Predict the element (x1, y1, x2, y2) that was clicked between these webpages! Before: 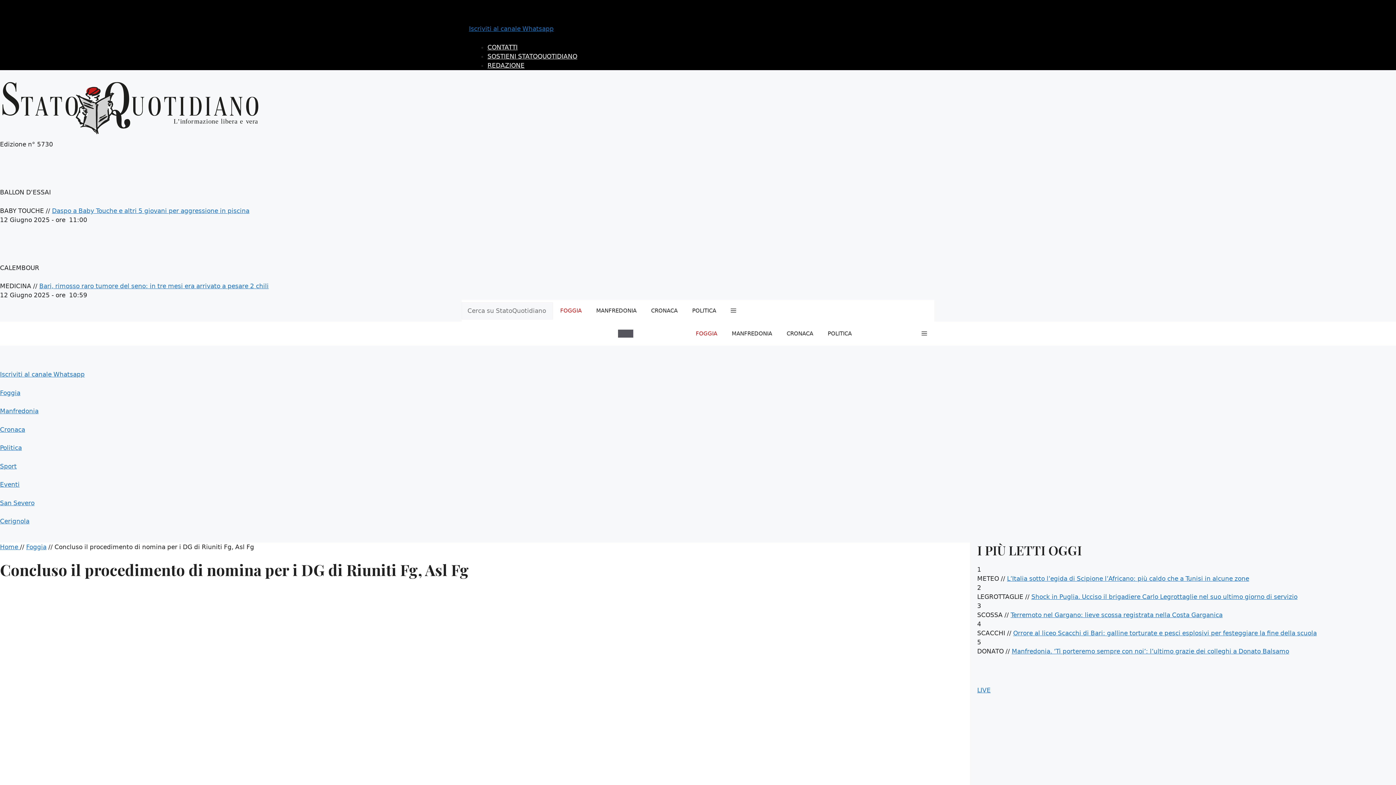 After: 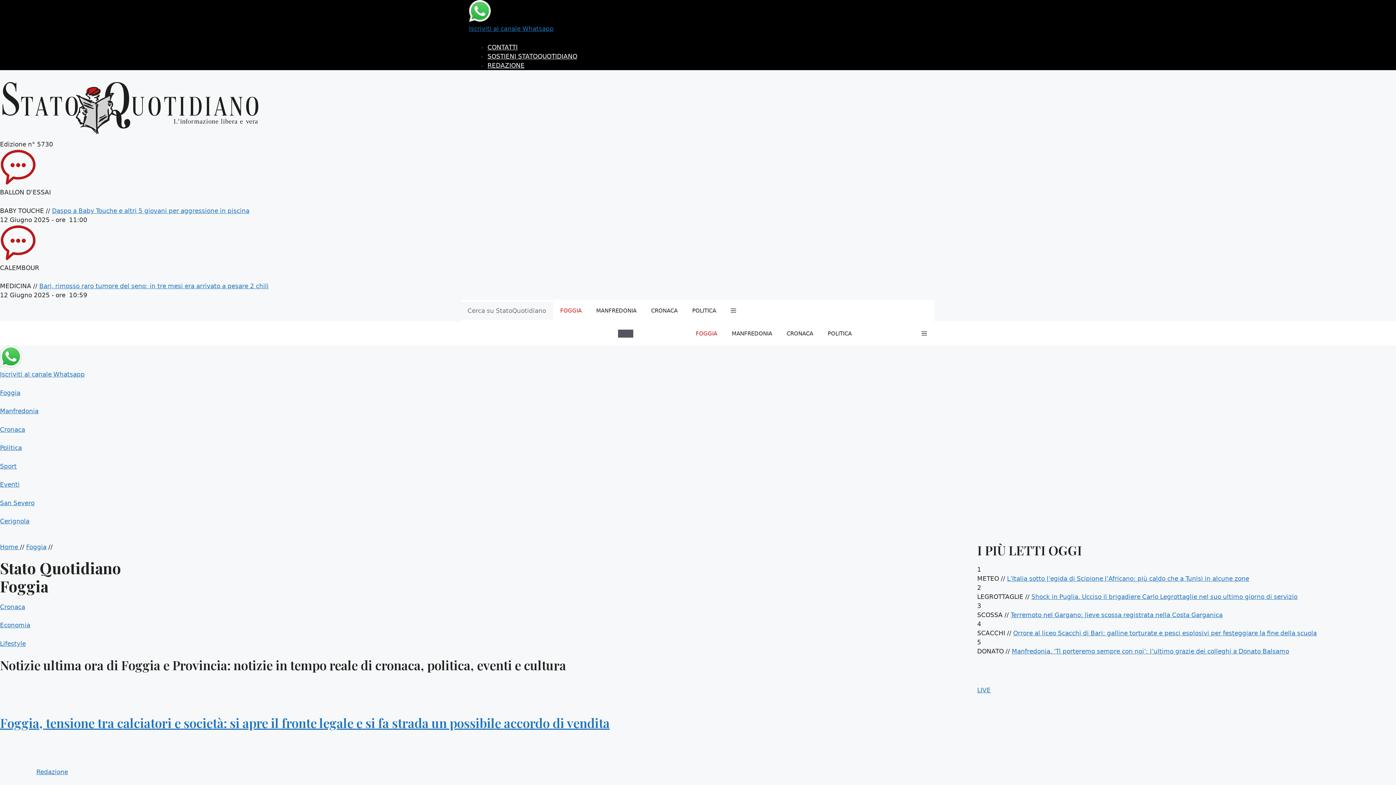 Action: bbox: (0, 389, 20, 396) label: Foggia